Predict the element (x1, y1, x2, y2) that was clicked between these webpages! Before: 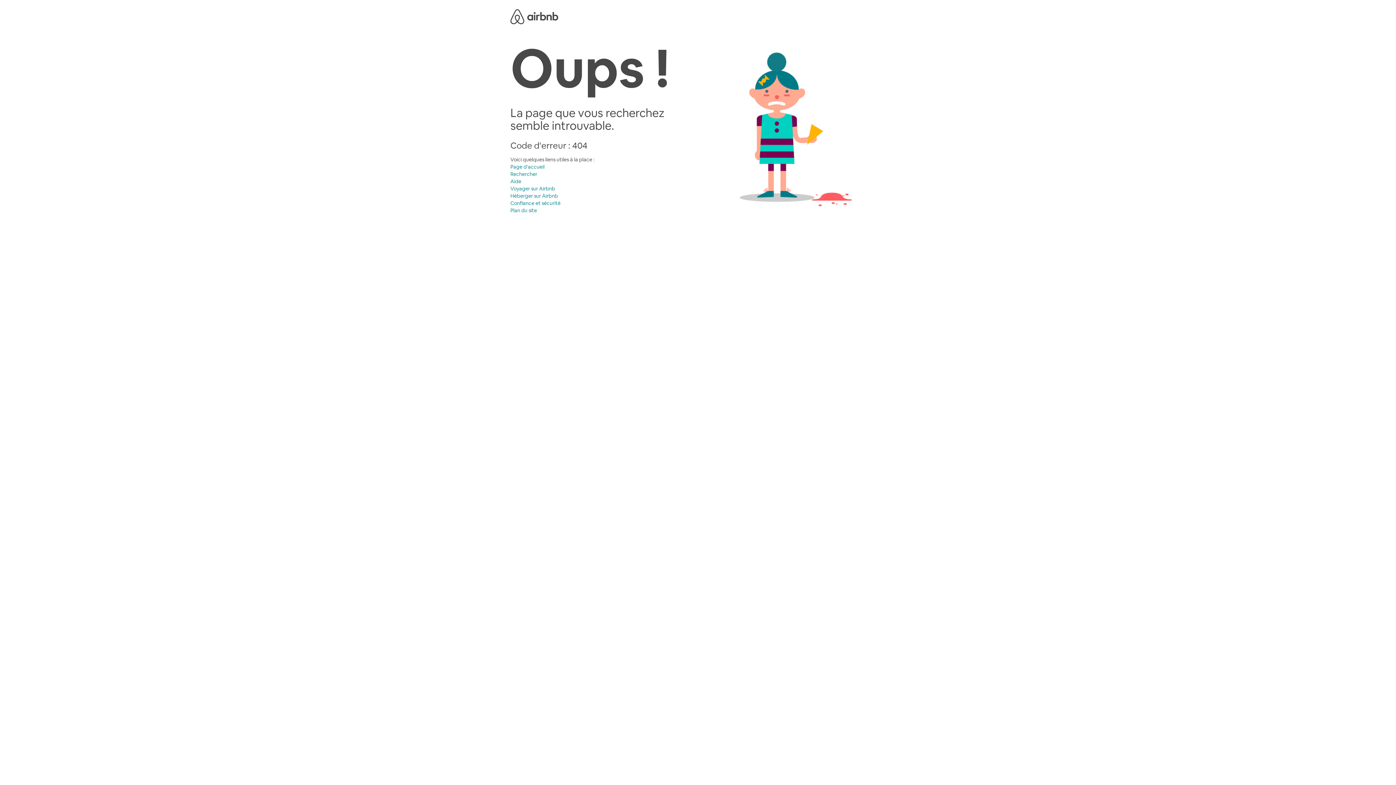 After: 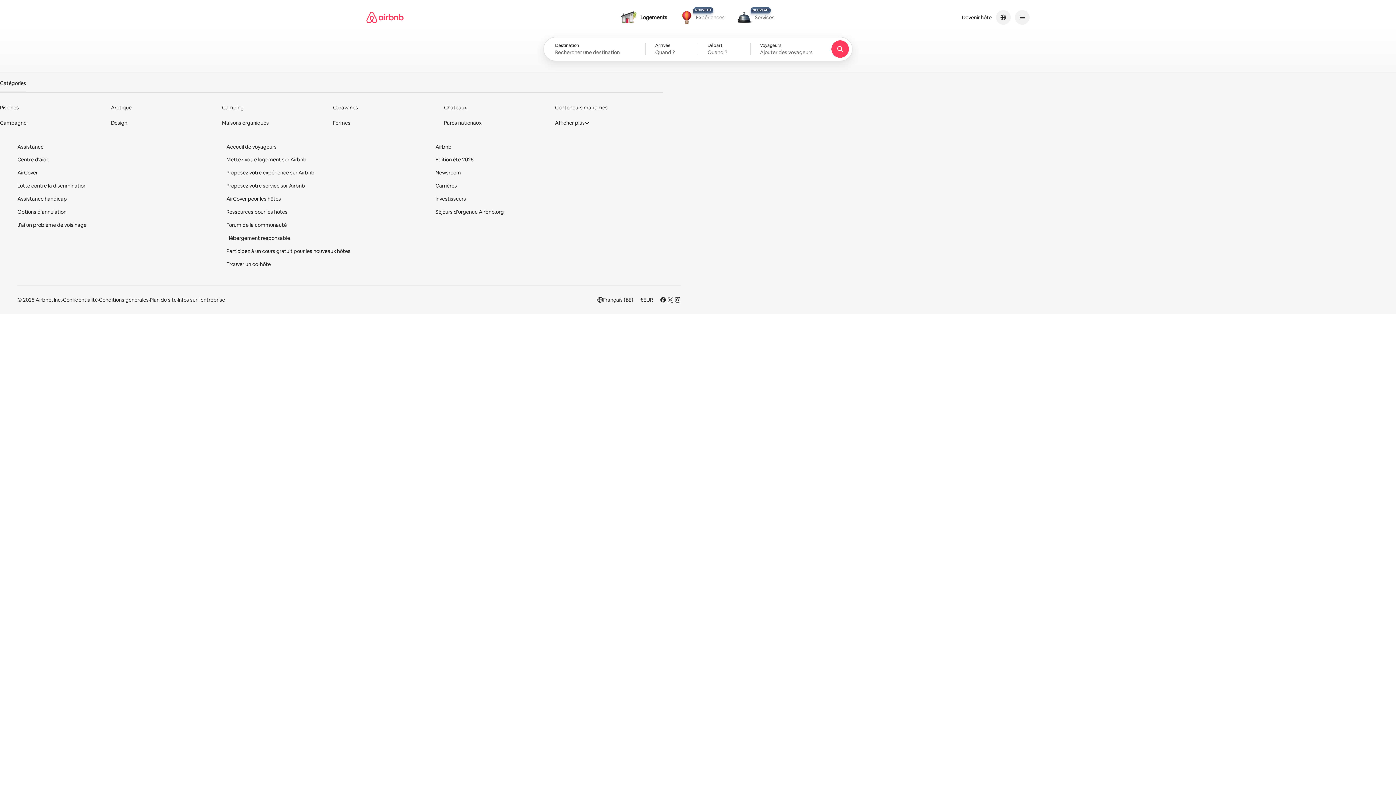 Action: label: Airbnb bbox: (510, 8, 558, 22)